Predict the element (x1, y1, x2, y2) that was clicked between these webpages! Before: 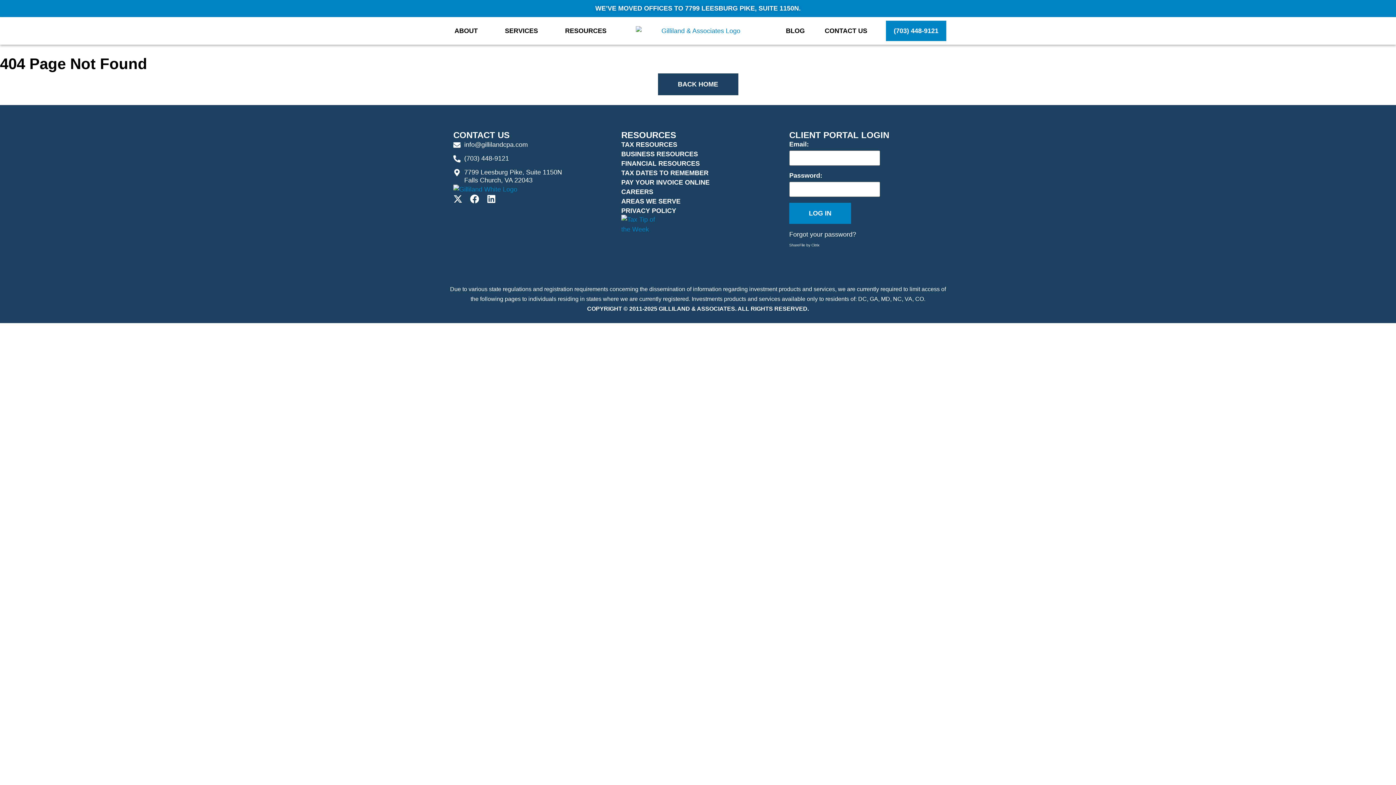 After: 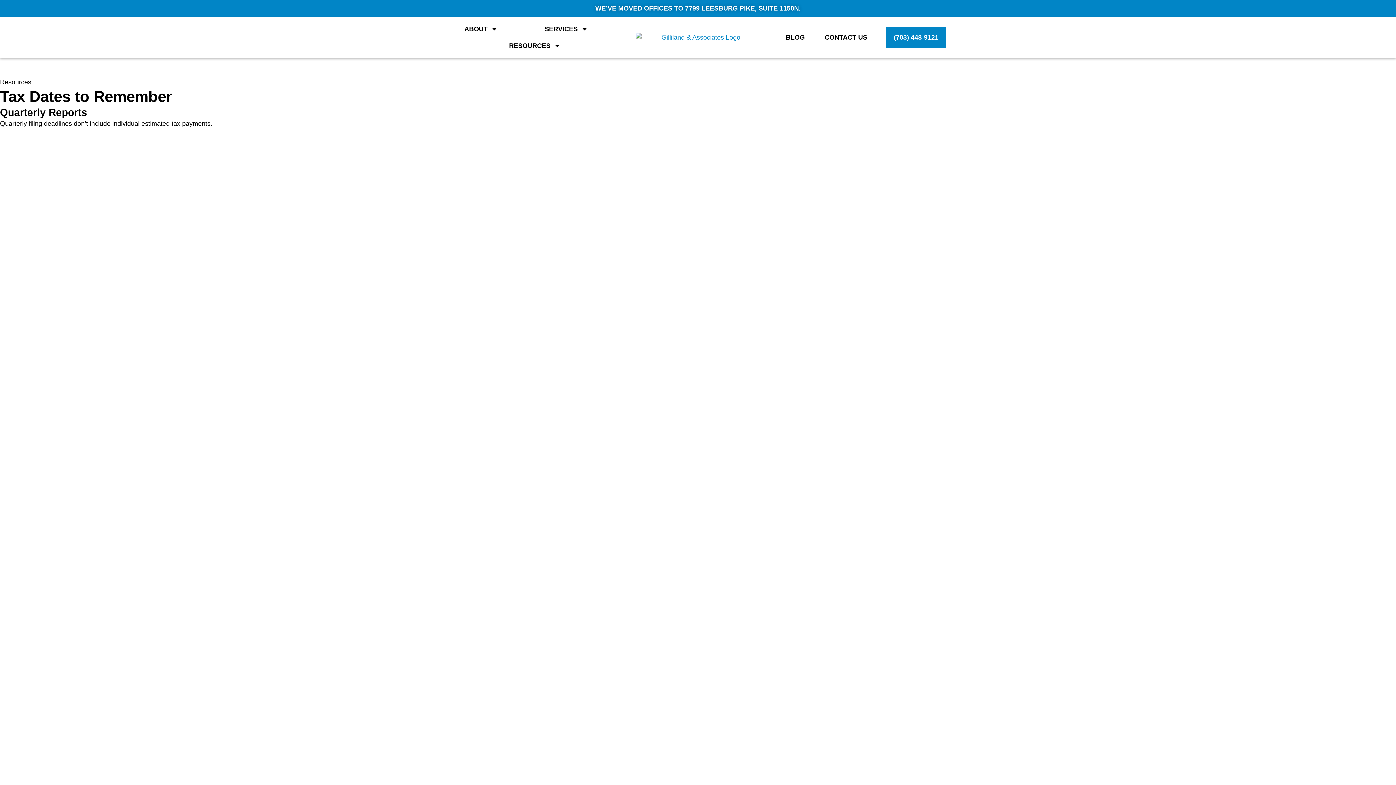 Action: bbox: (621, 169, 774, 177) label: TAX DATES TO REMEMBER